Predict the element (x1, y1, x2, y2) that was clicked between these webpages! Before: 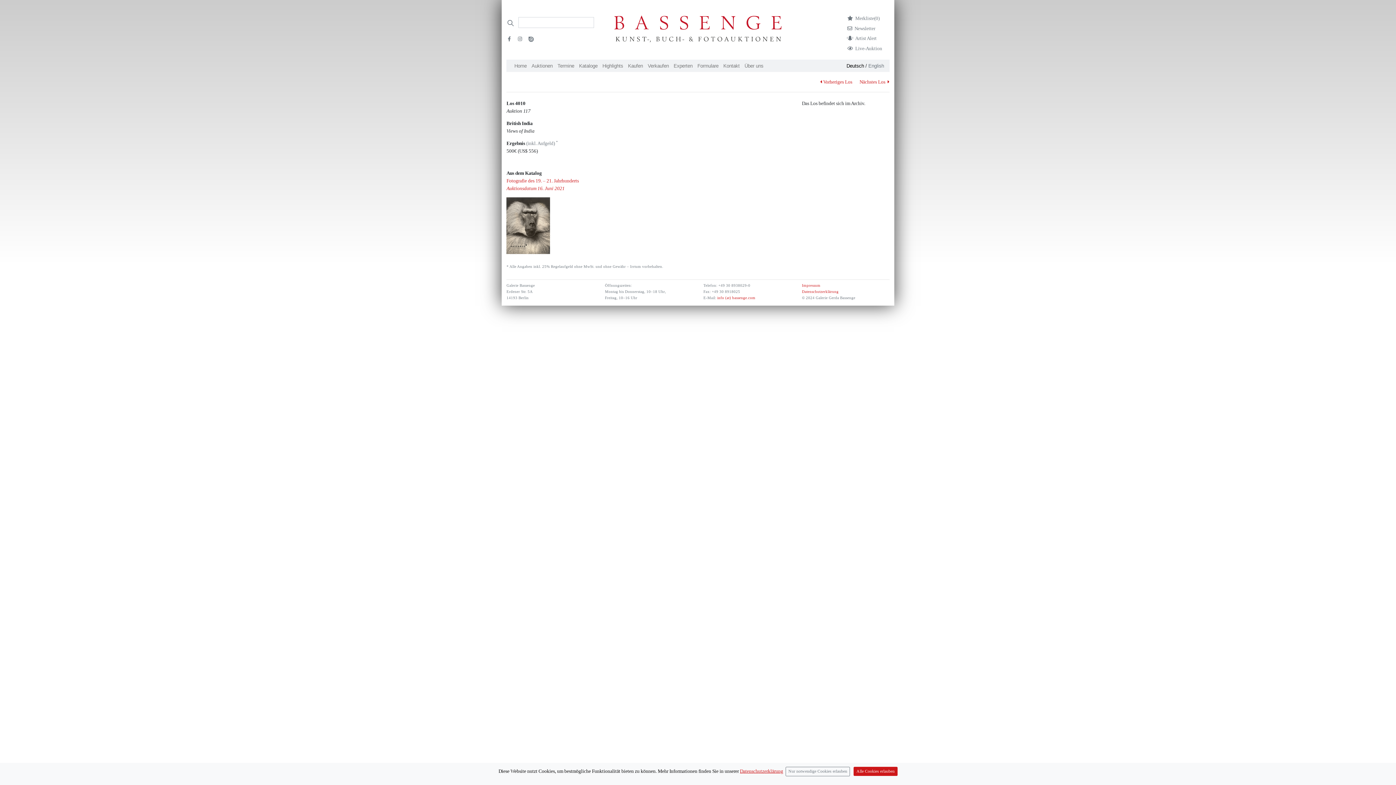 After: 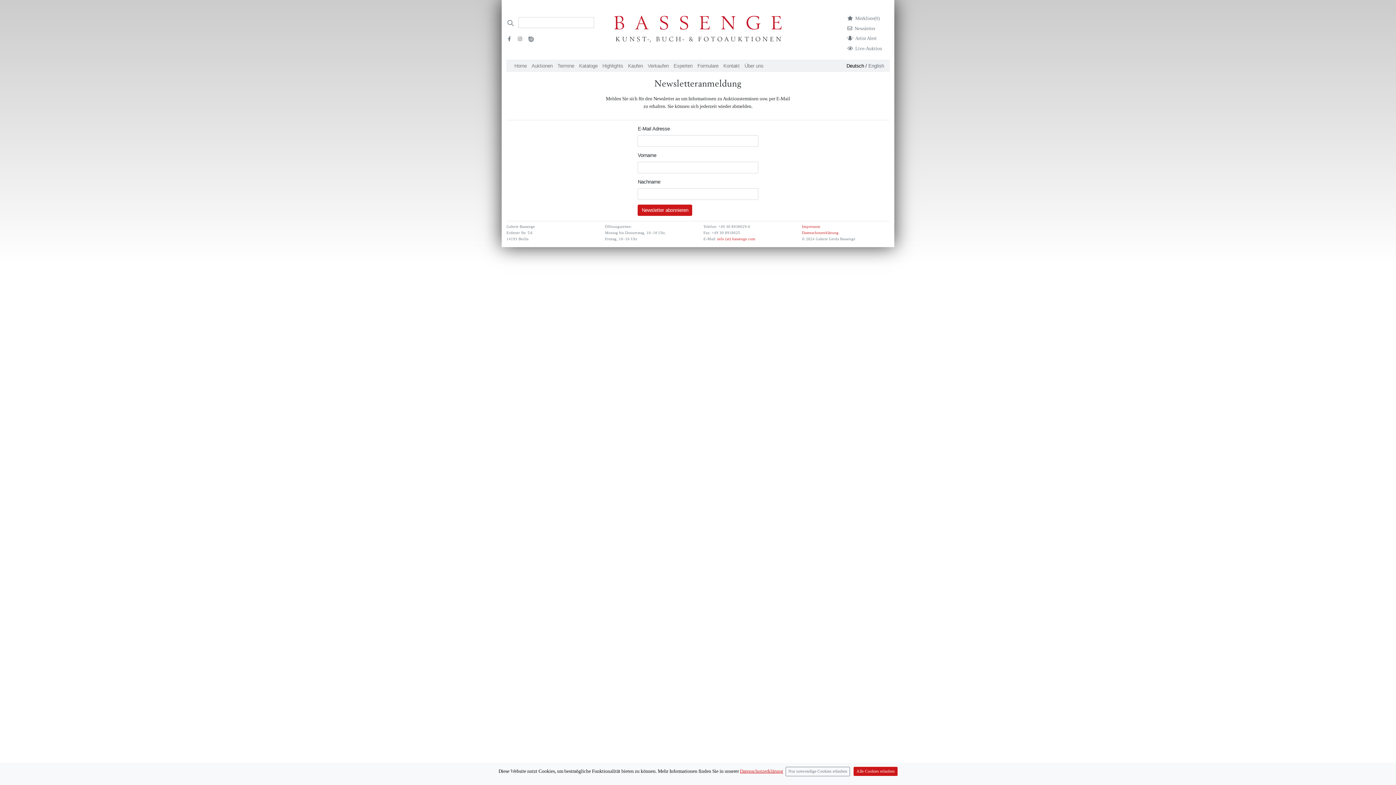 Action: bbox: (847, 25, 875, 31) label: Newsletter